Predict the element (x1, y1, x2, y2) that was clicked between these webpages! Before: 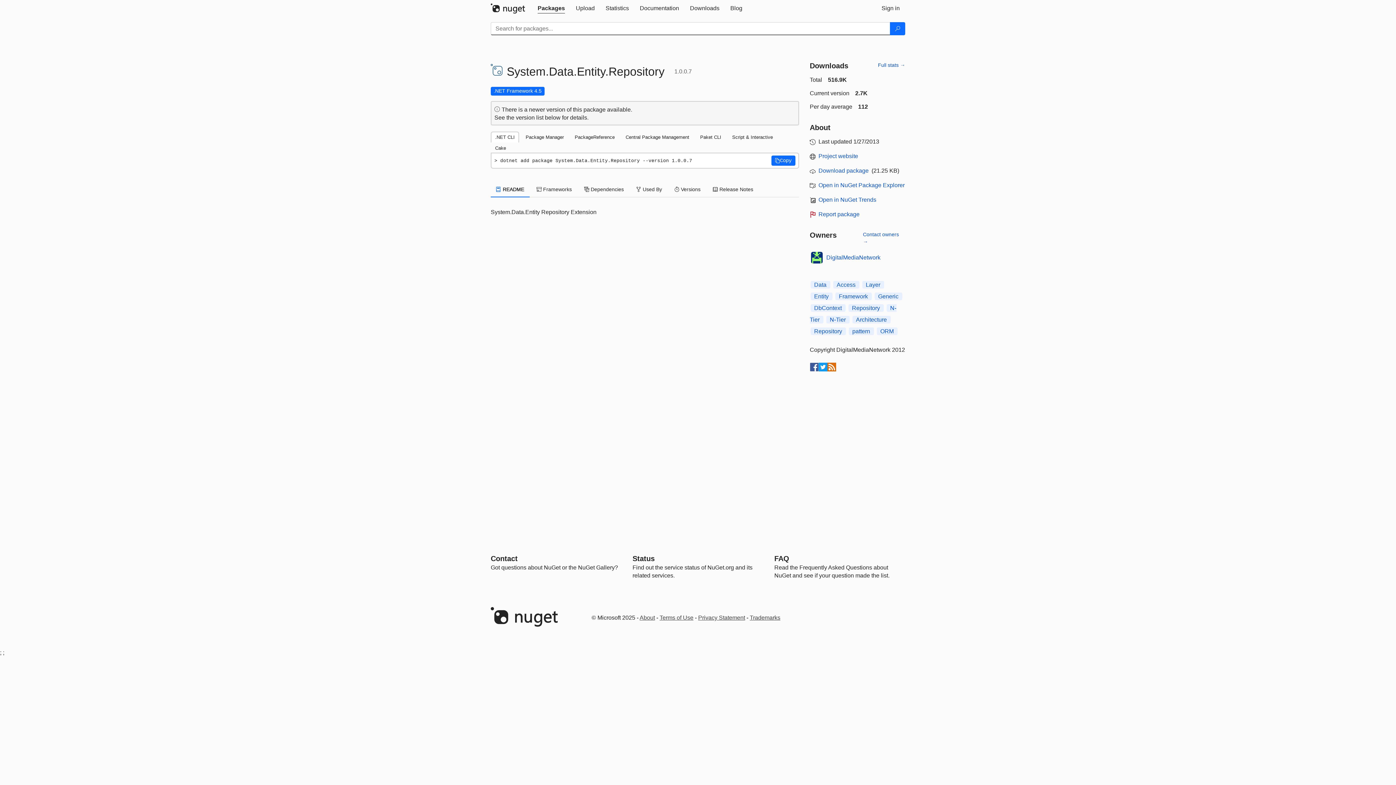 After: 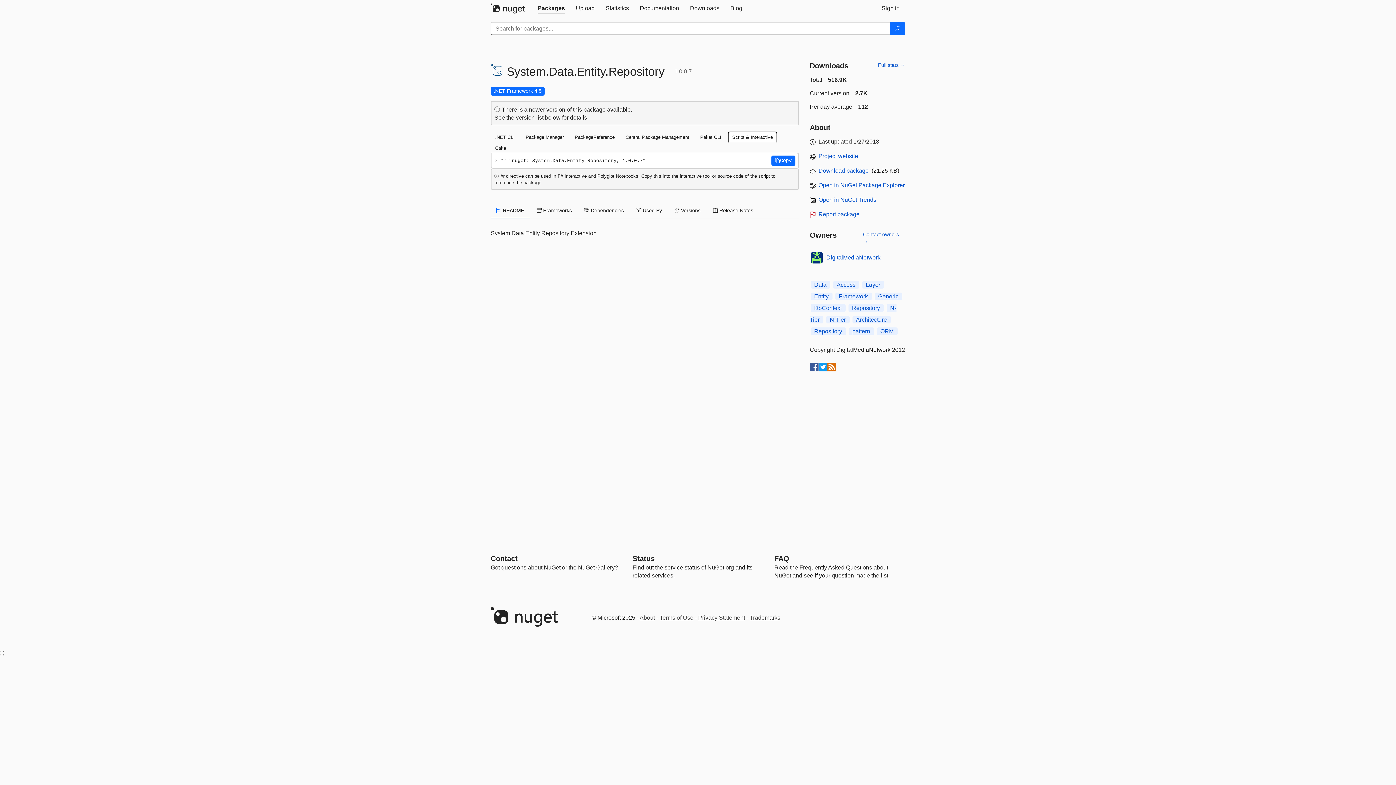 Action: label: Script & Interactive bbox: (728, 131, 777, 142)